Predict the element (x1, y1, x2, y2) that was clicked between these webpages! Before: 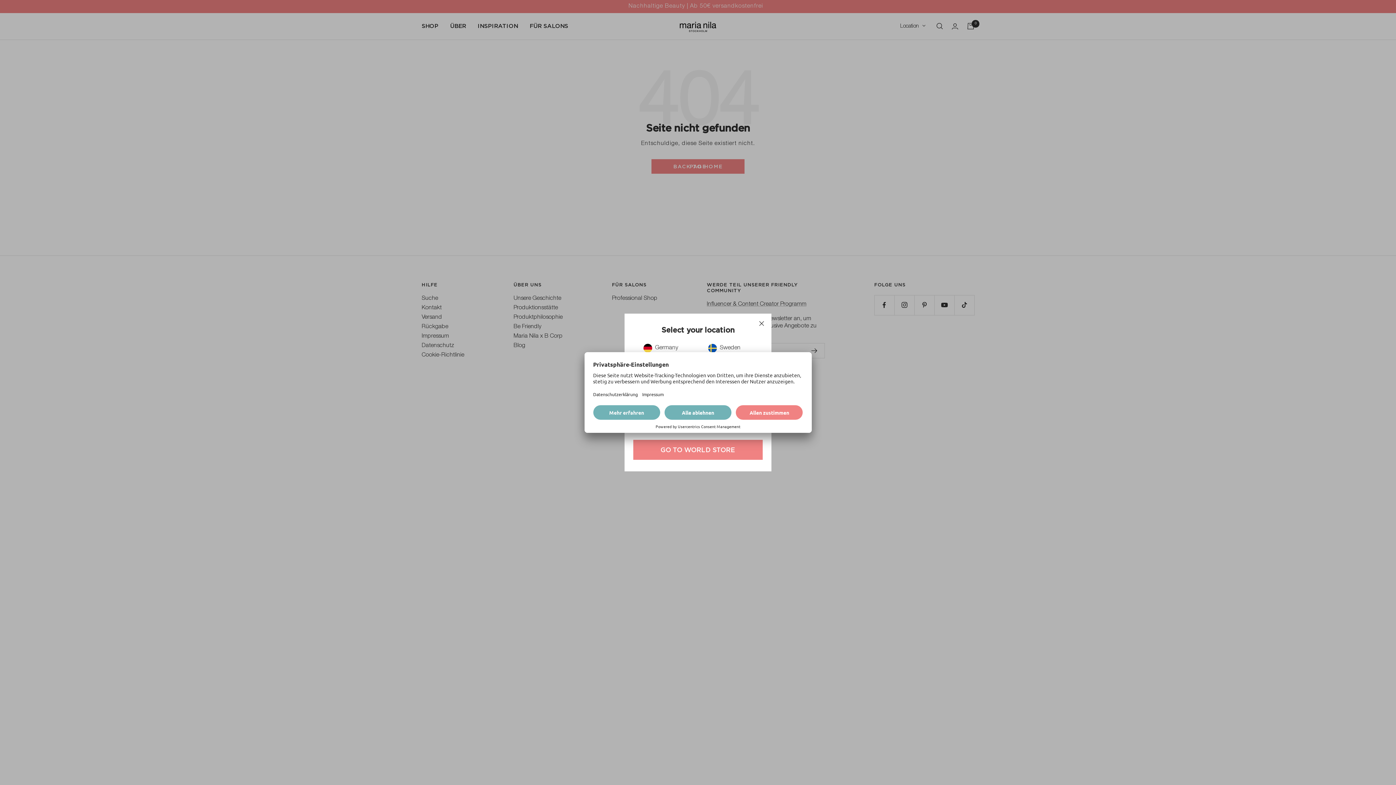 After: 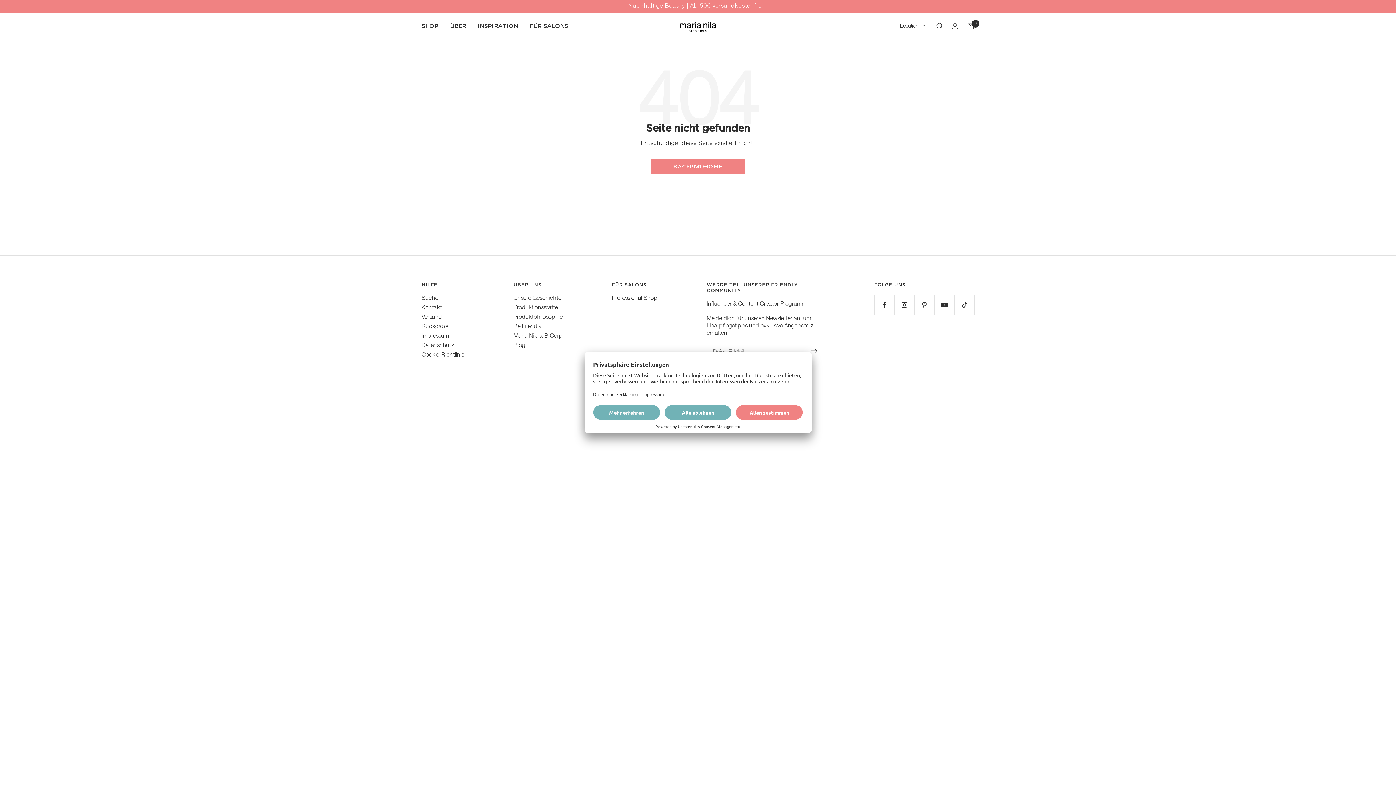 Action: bbox: (639, 341, 698, 355) label: Germany